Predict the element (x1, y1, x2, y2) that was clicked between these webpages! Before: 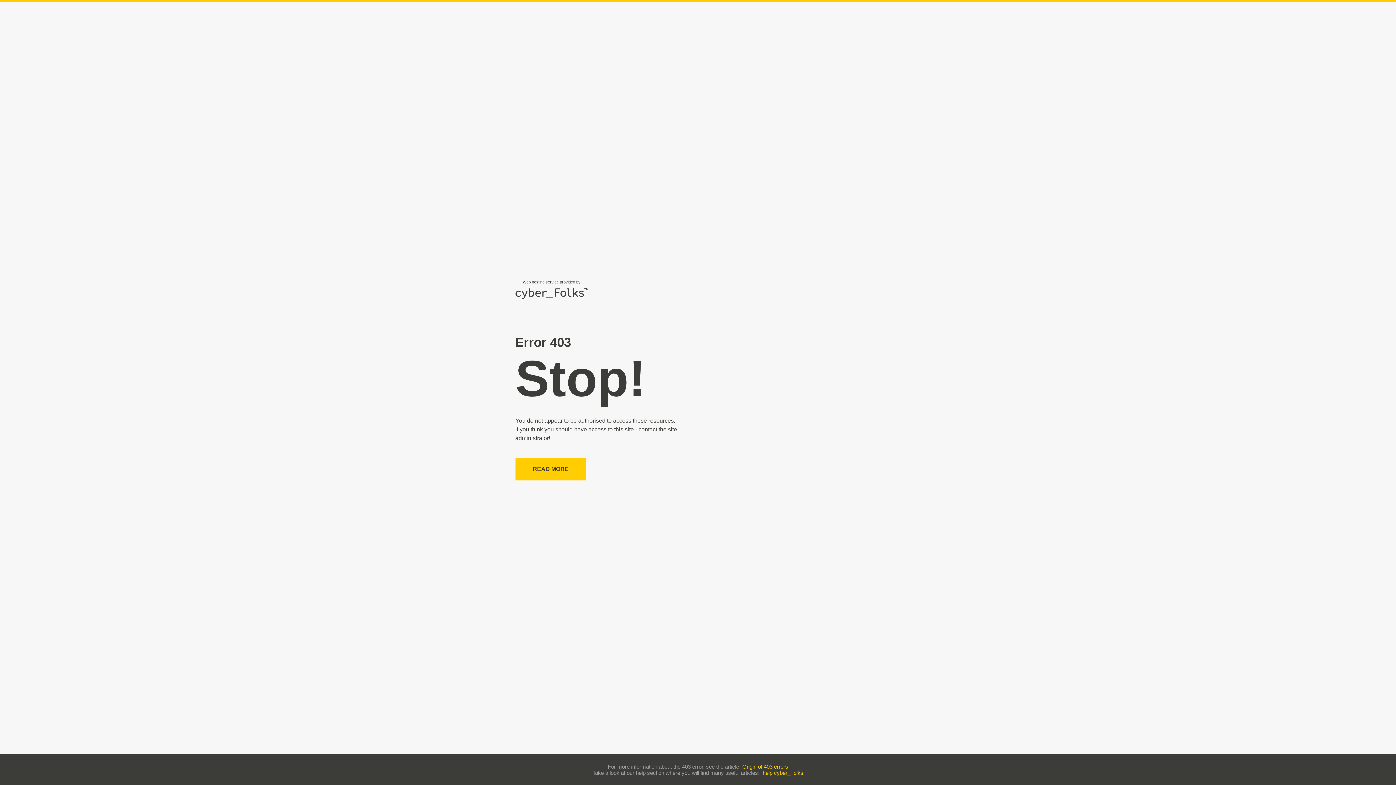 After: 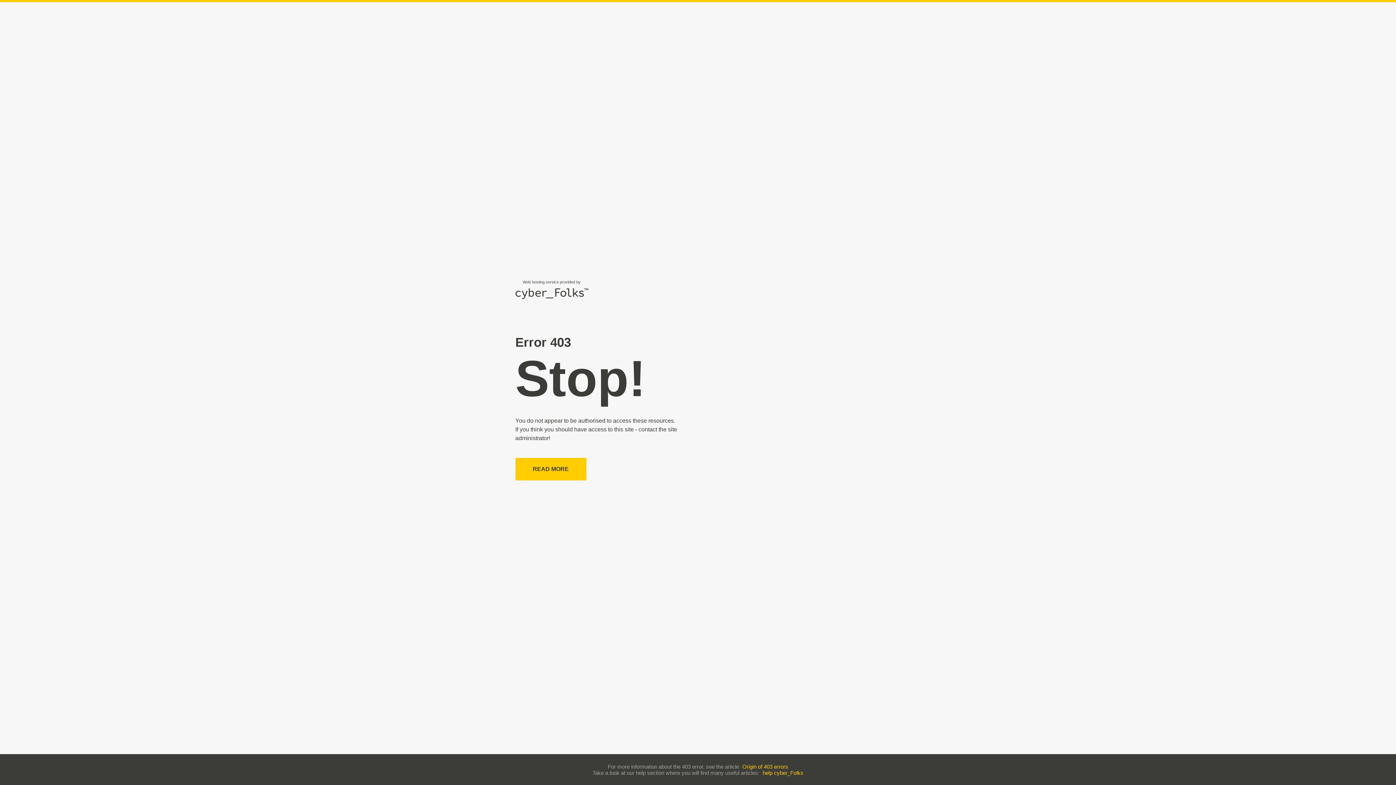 Action: label: Origin of 403 errors bbox: (742, 763, 788, 770)